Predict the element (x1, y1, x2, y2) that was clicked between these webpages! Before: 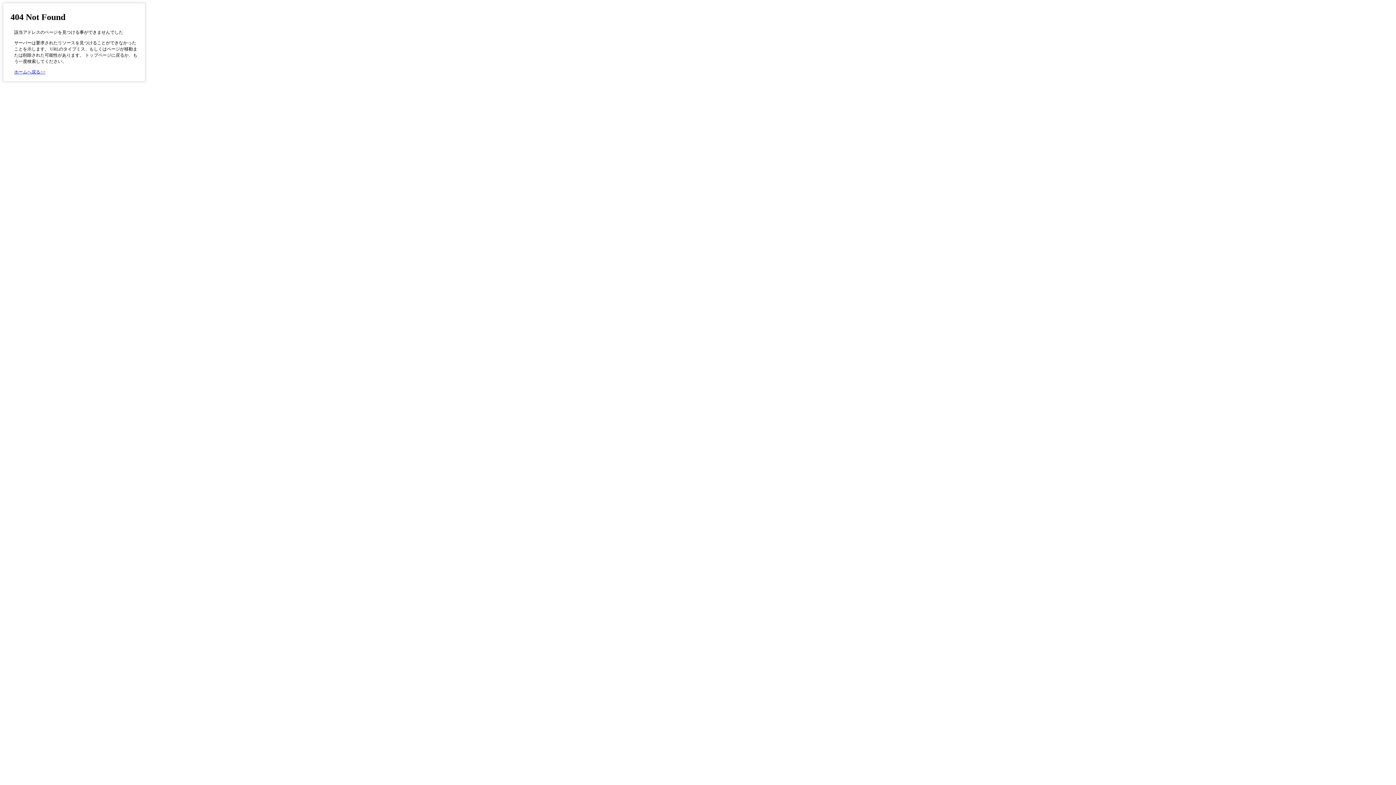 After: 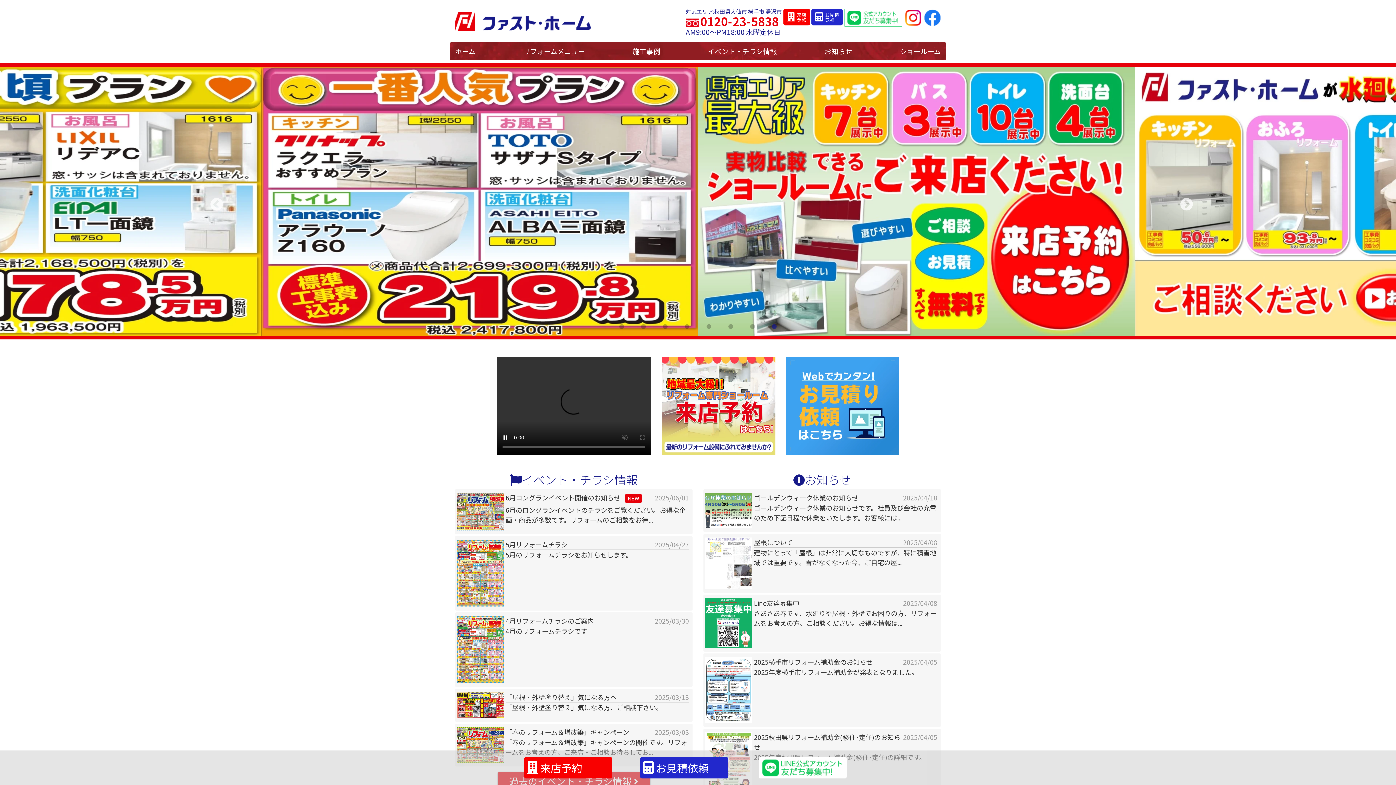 Action: label: ホームへ戻る>> bbox: (14, 69, 45, 74)